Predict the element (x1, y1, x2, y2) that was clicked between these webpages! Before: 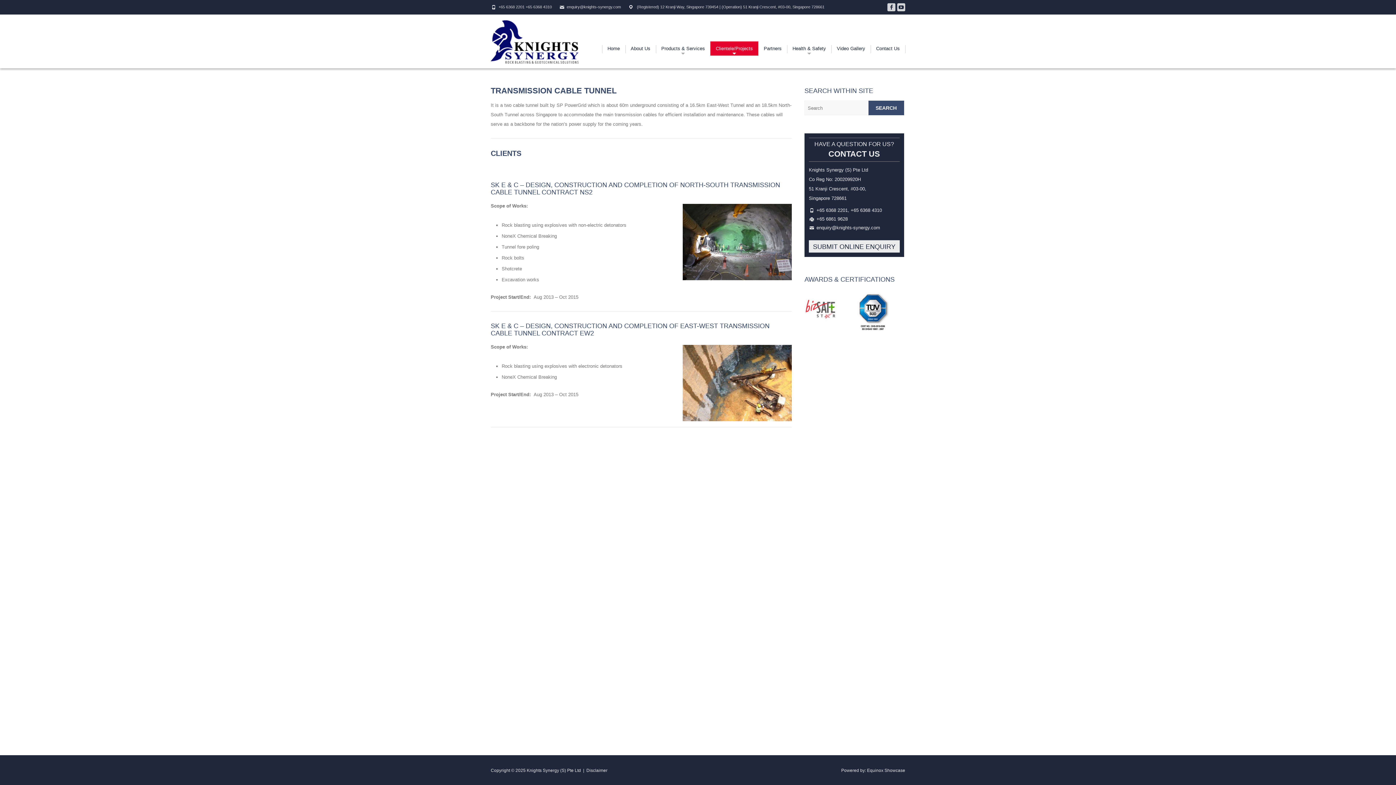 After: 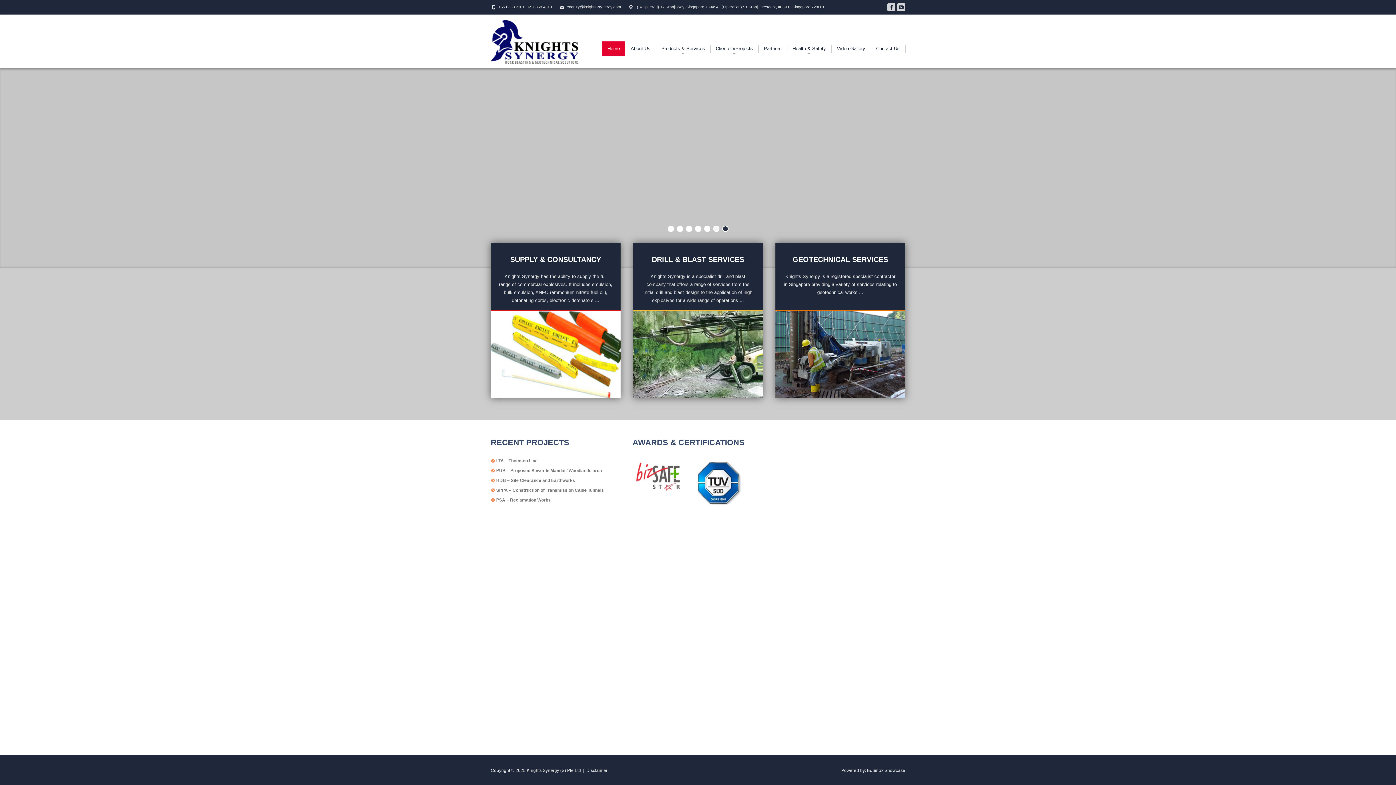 Action: bbox: (490, 20, 578, 63)